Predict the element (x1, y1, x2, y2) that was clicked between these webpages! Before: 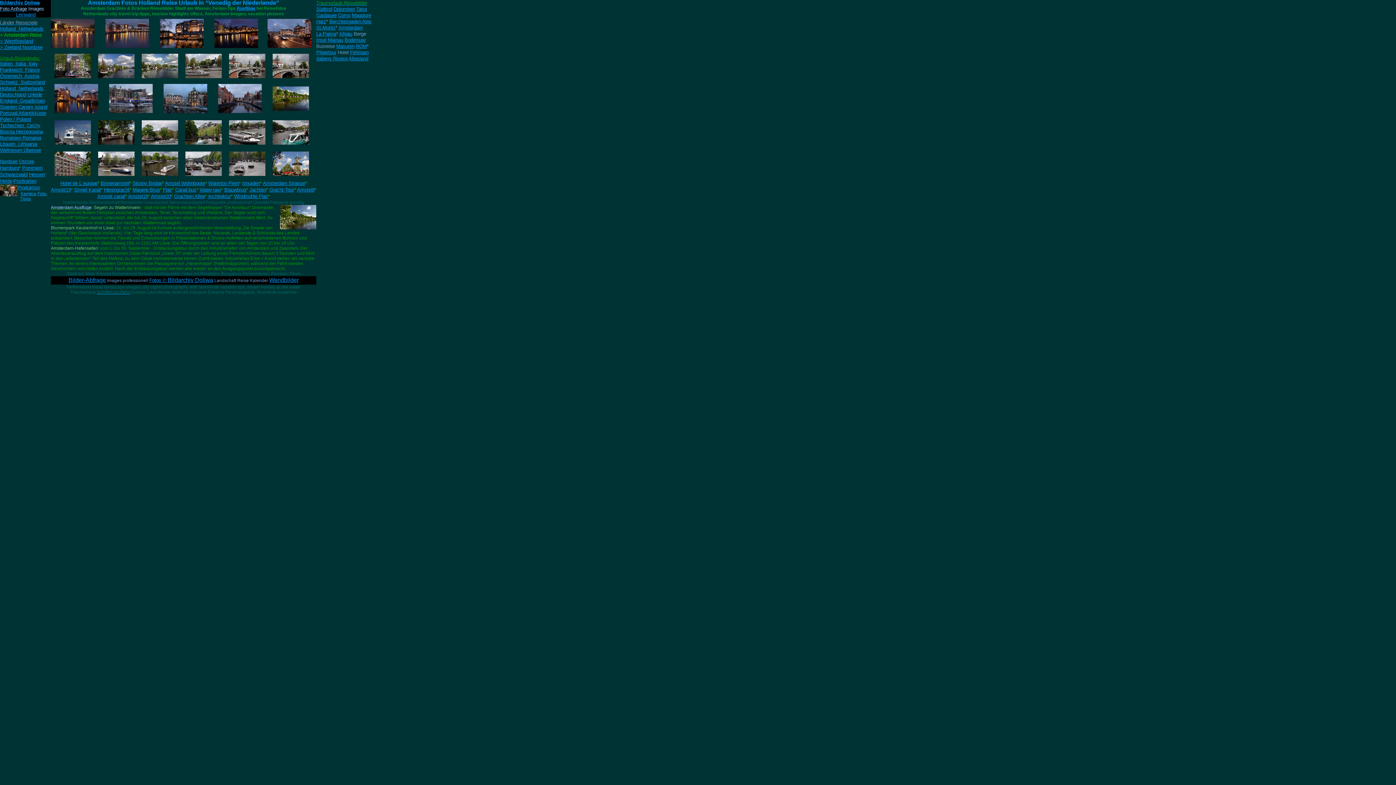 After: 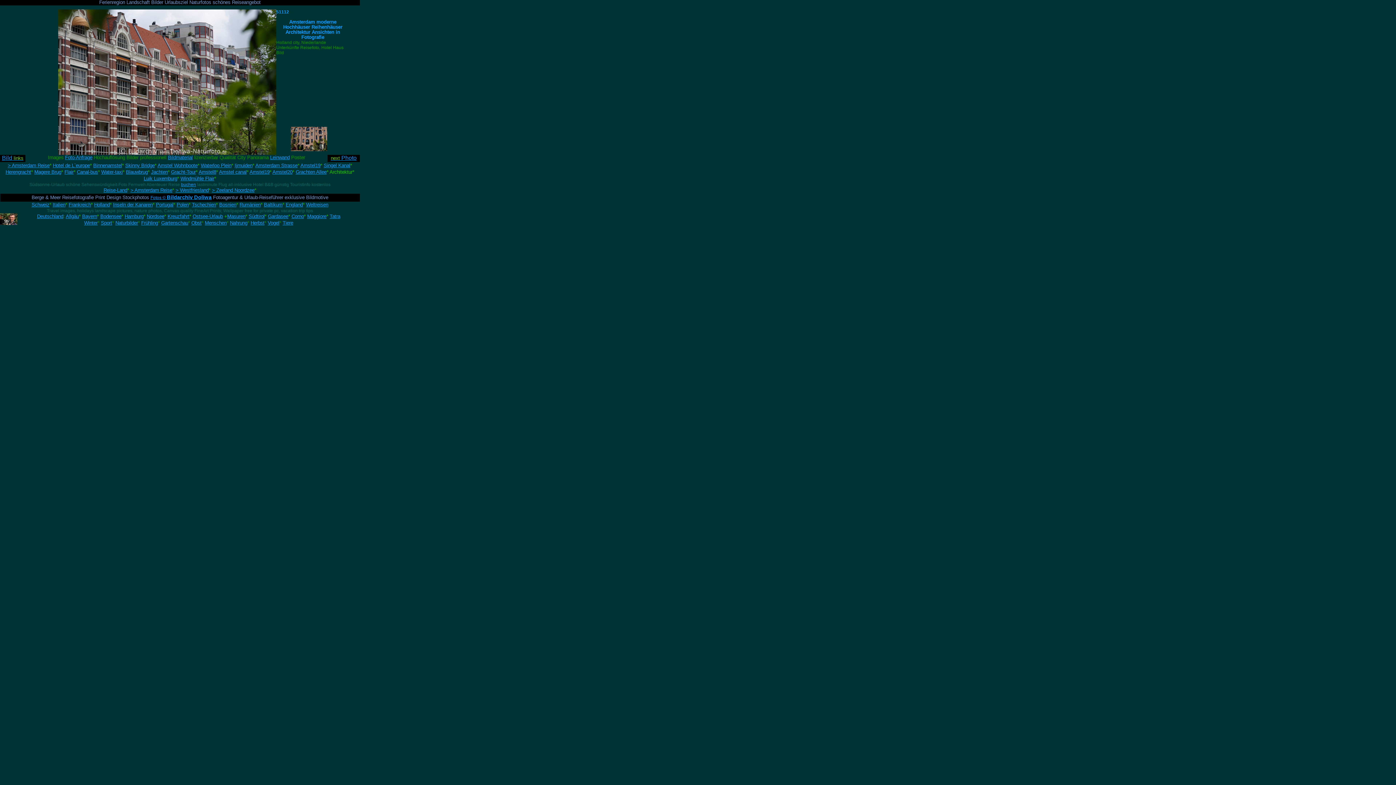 Action: bbox: (54, 172, 90, 177)